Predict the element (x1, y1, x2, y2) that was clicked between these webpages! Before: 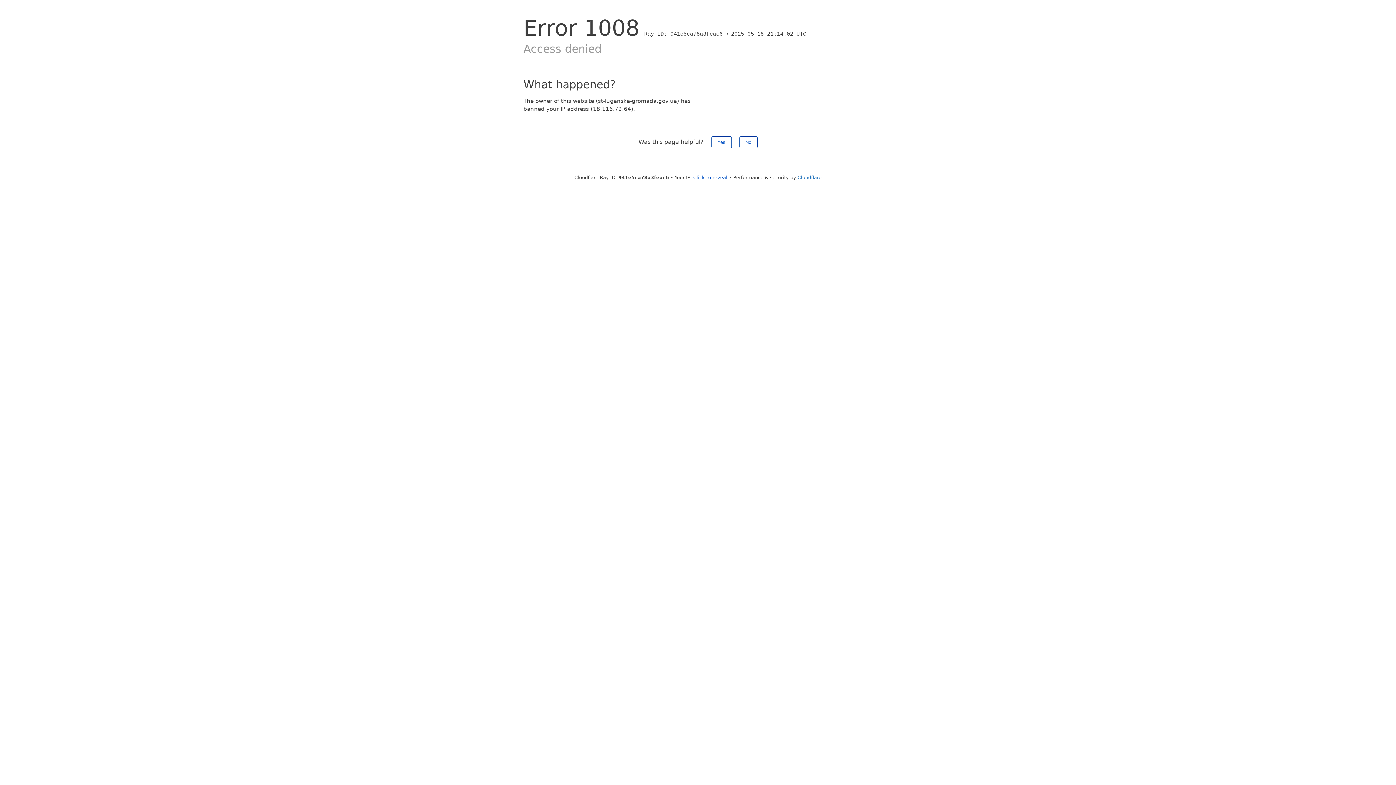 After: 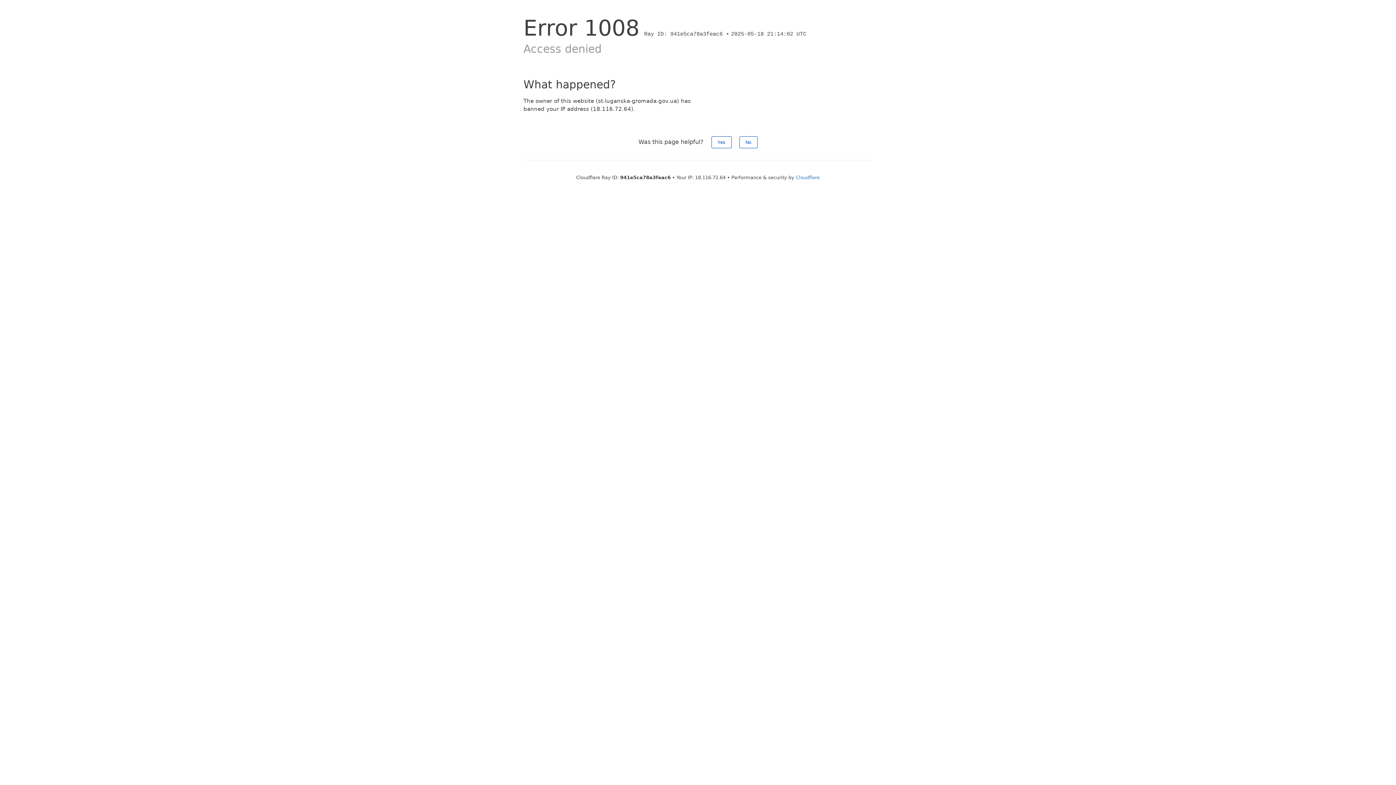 Action: label: Click to reveal bbox: (693, 174, 727, 180)